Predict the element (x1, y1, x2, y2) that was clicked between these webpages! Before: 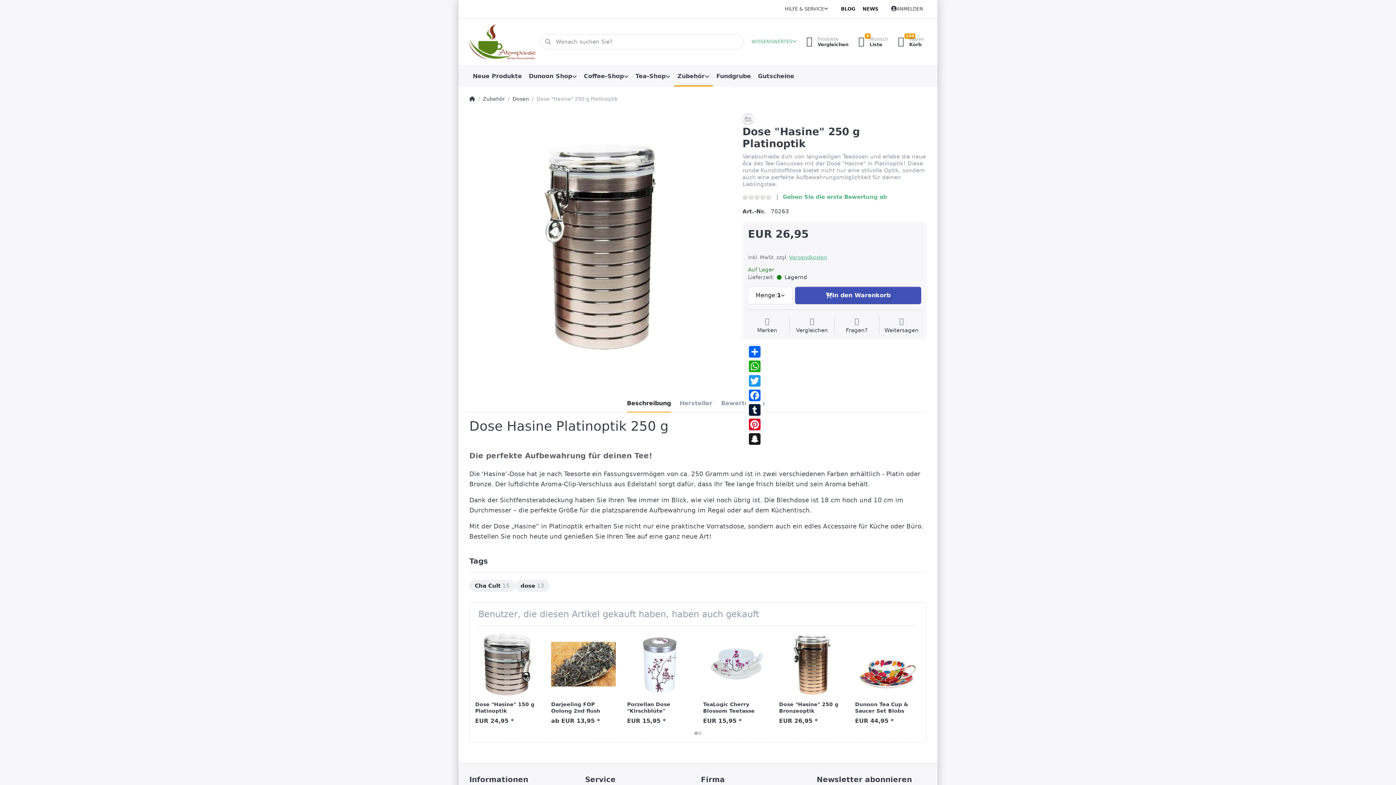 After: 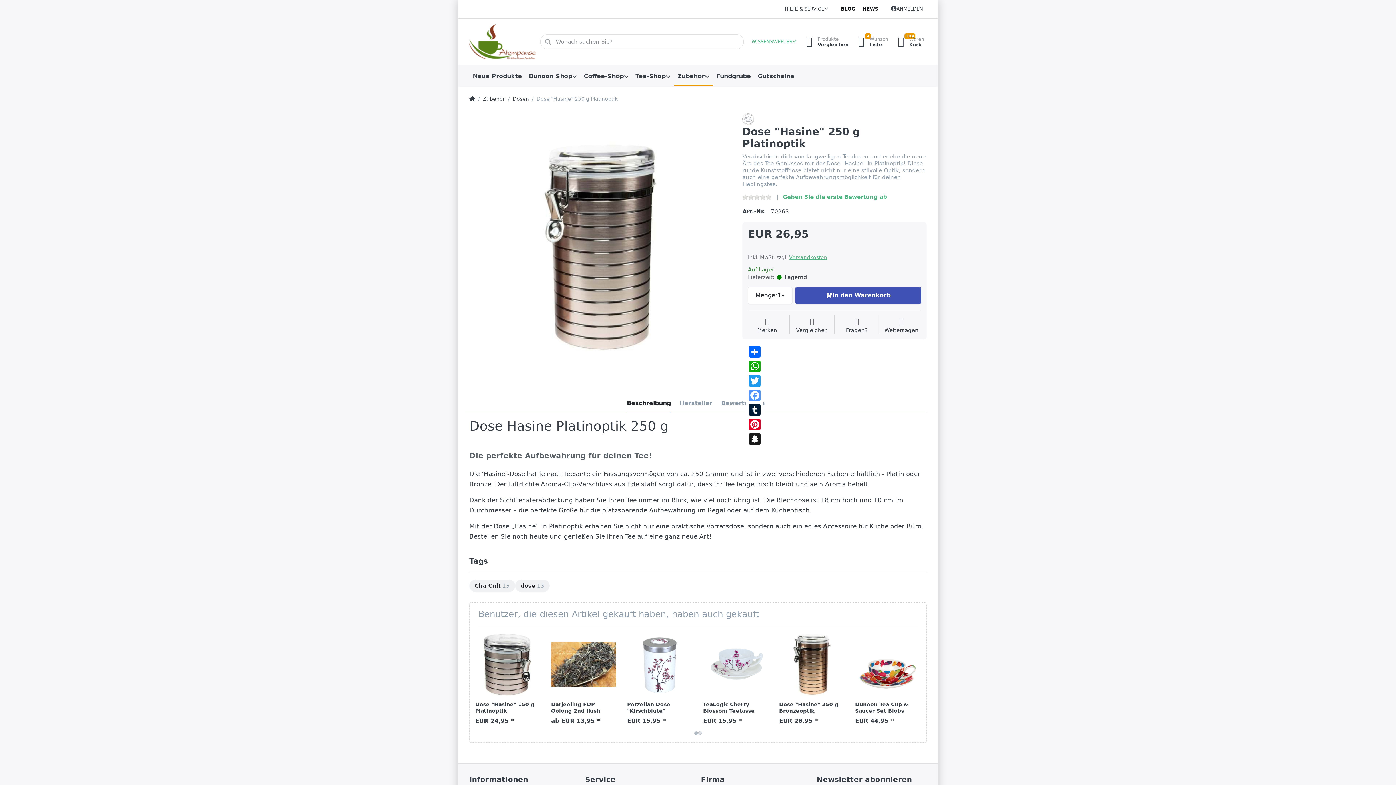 Action: label: Facebook bbox: (747, 388, 762, 403)